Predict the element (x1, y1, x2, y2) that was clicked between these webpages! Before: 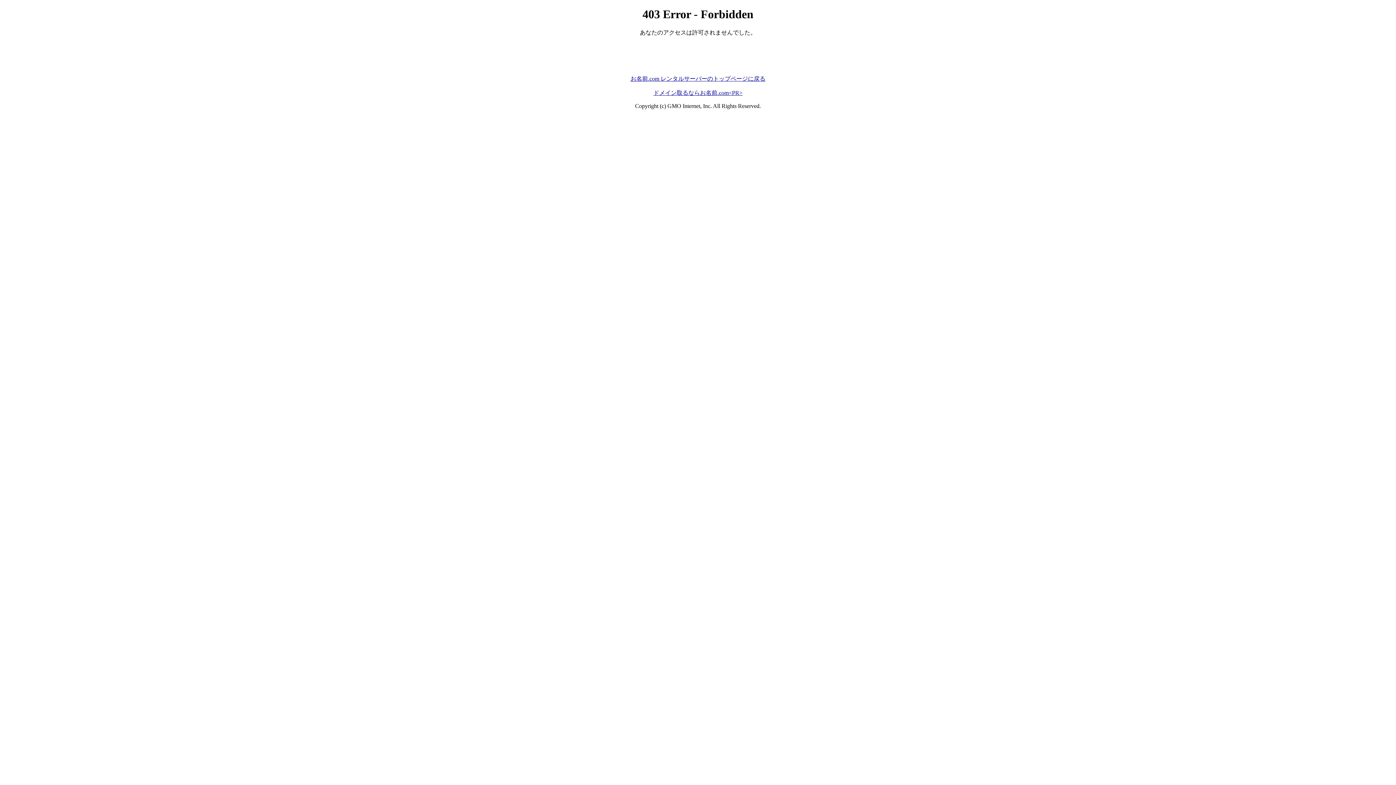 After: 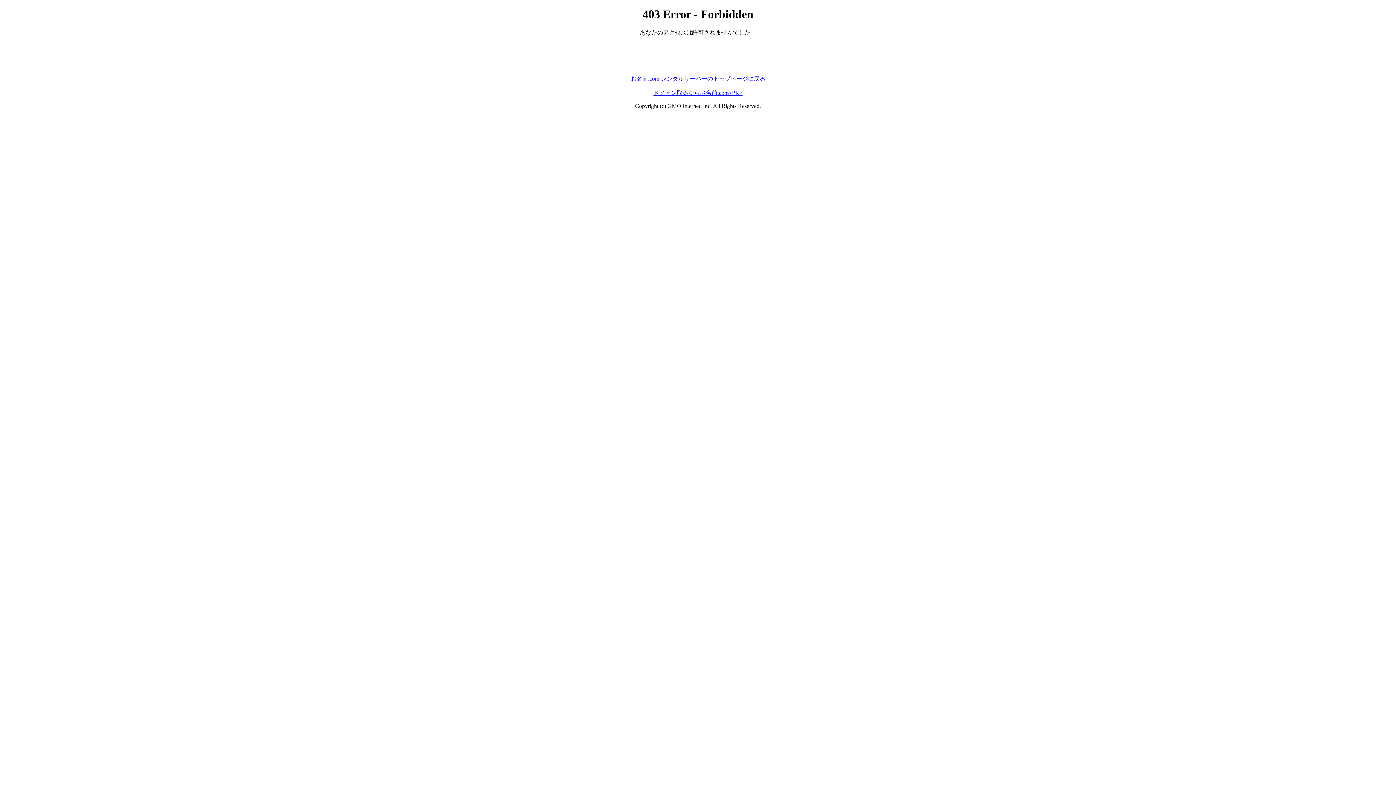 Action: label: ドメイン取るならお名前.com<PR> bbox: (653, 89, 742, 95)